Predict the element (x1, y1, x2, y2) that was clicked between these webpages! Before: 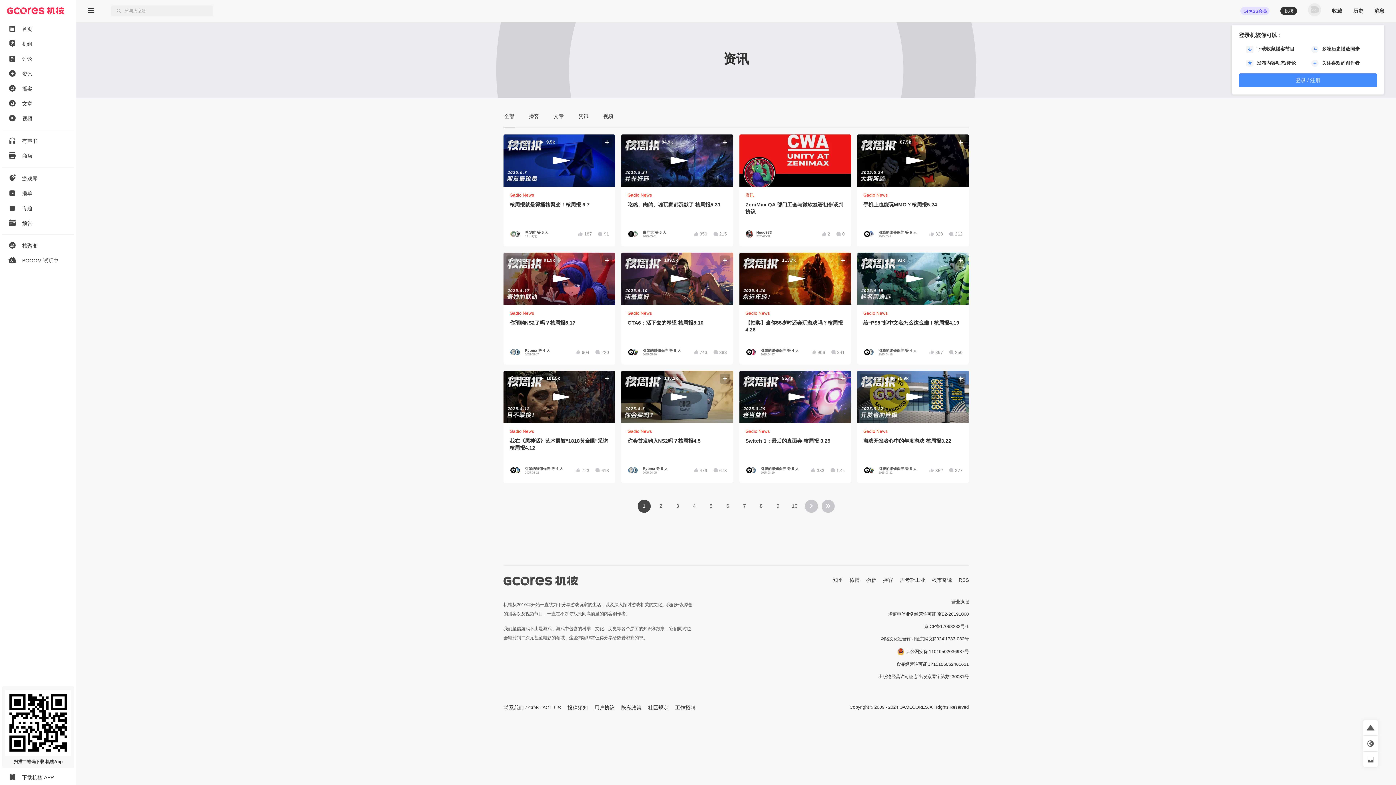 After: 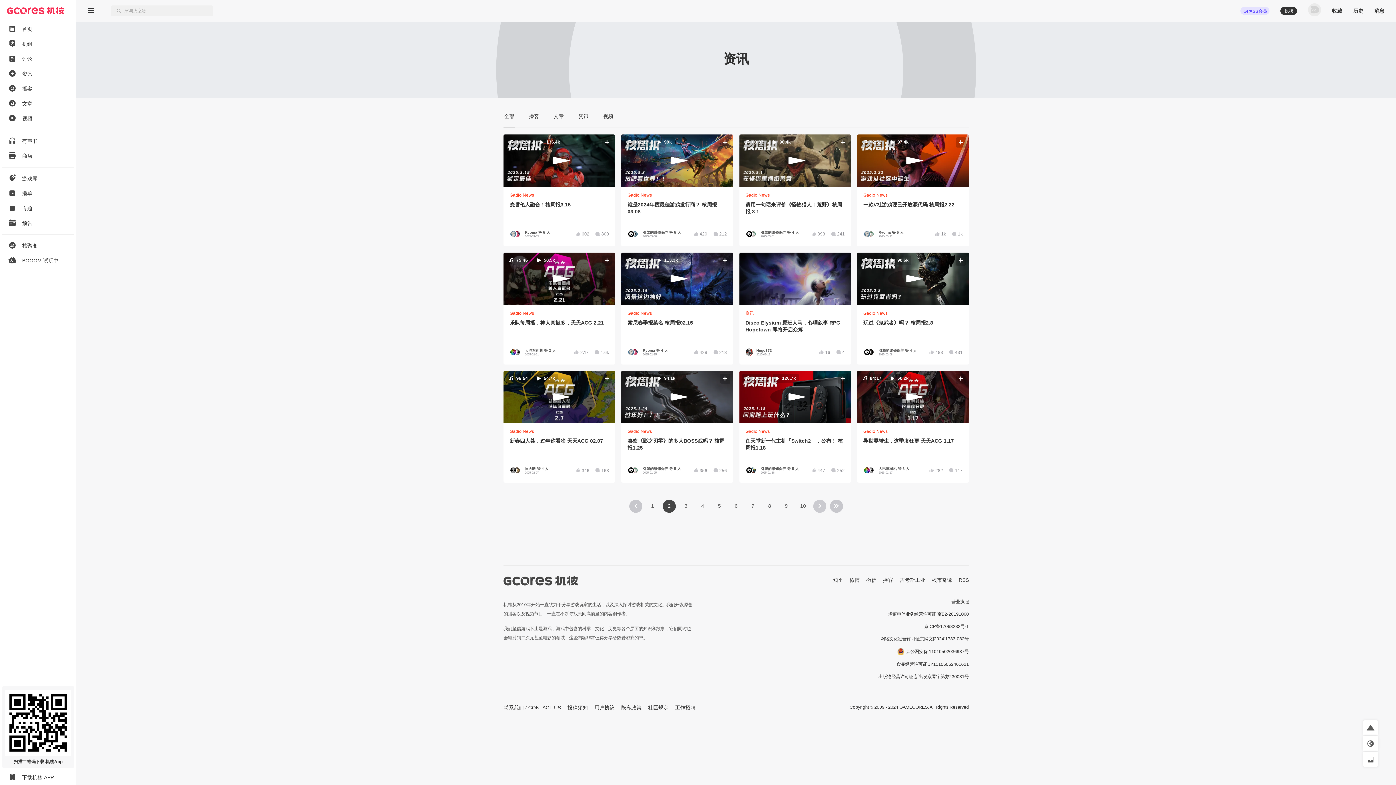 Action: bbox: (805, 500, 818, 513)